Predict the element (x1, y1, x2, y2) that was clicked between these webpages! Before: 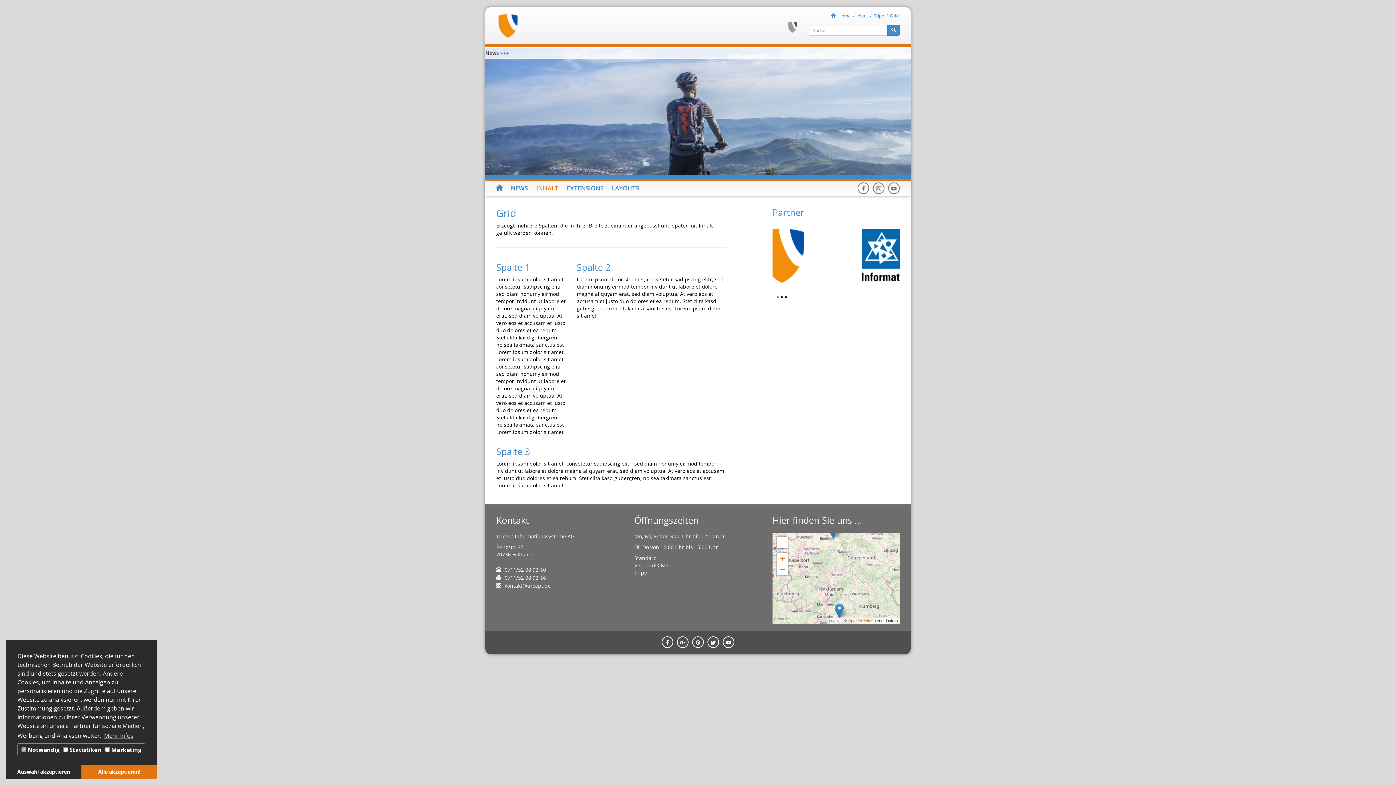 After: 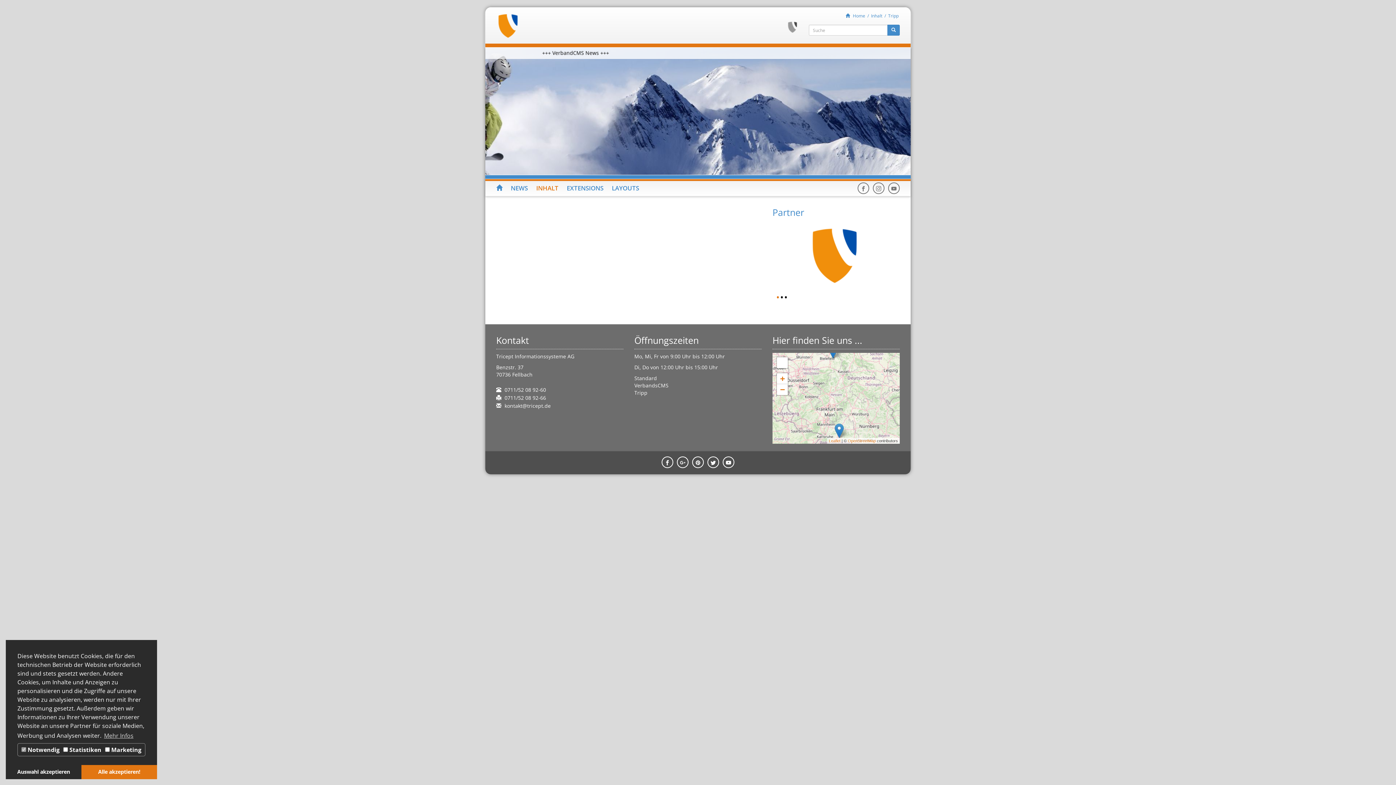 Action: bbox: (873, 182, 884, 194)